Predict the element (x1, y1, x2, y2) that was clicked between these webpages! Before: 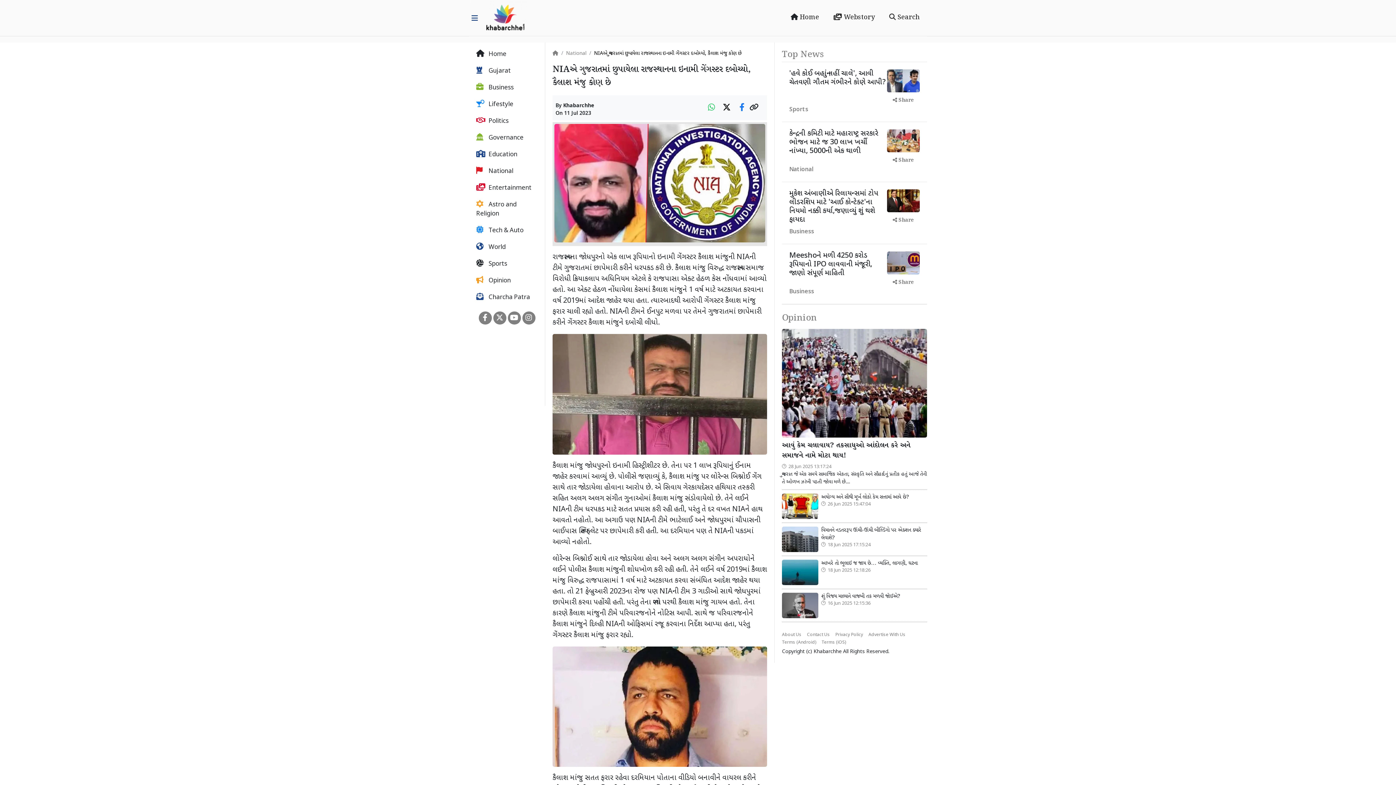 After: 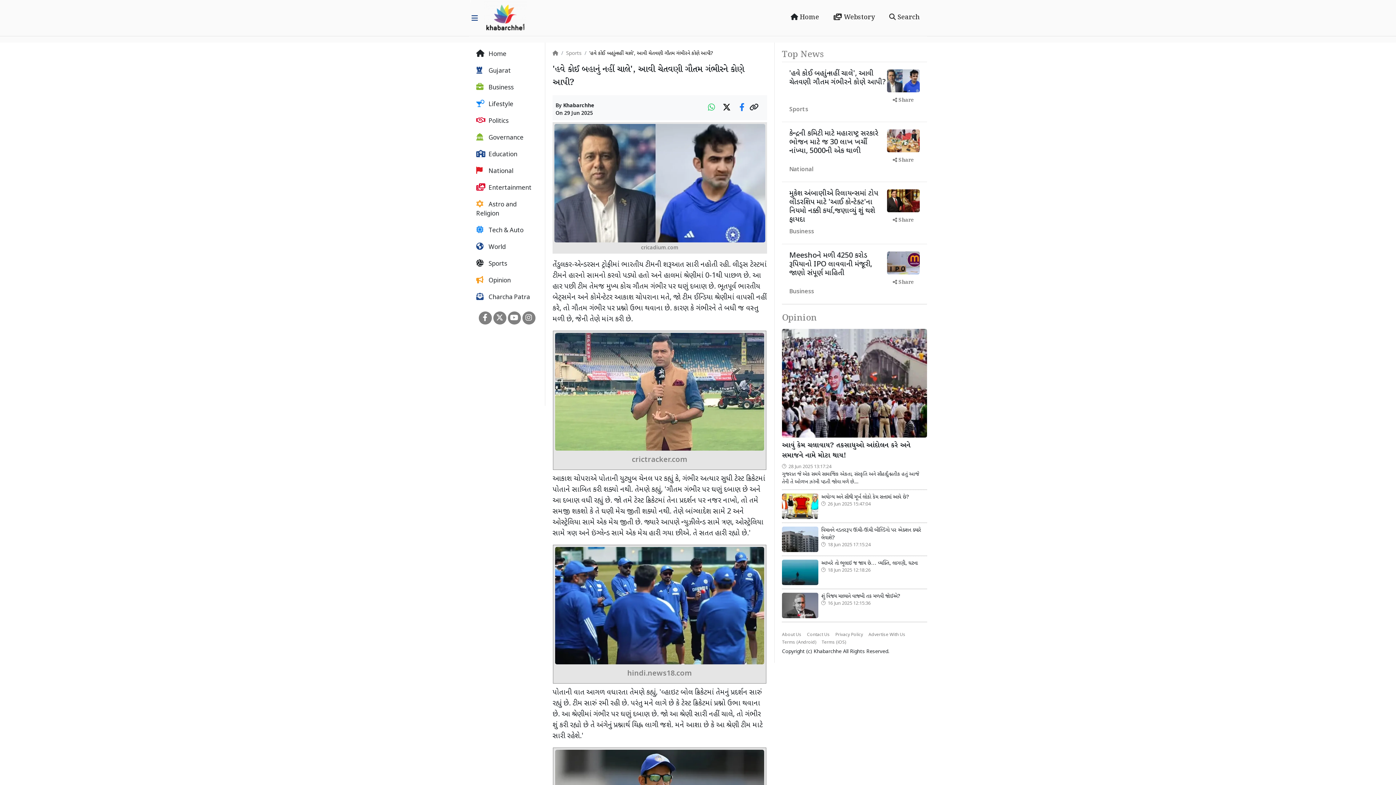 Action: bbox: (887, 69, 920, 92)